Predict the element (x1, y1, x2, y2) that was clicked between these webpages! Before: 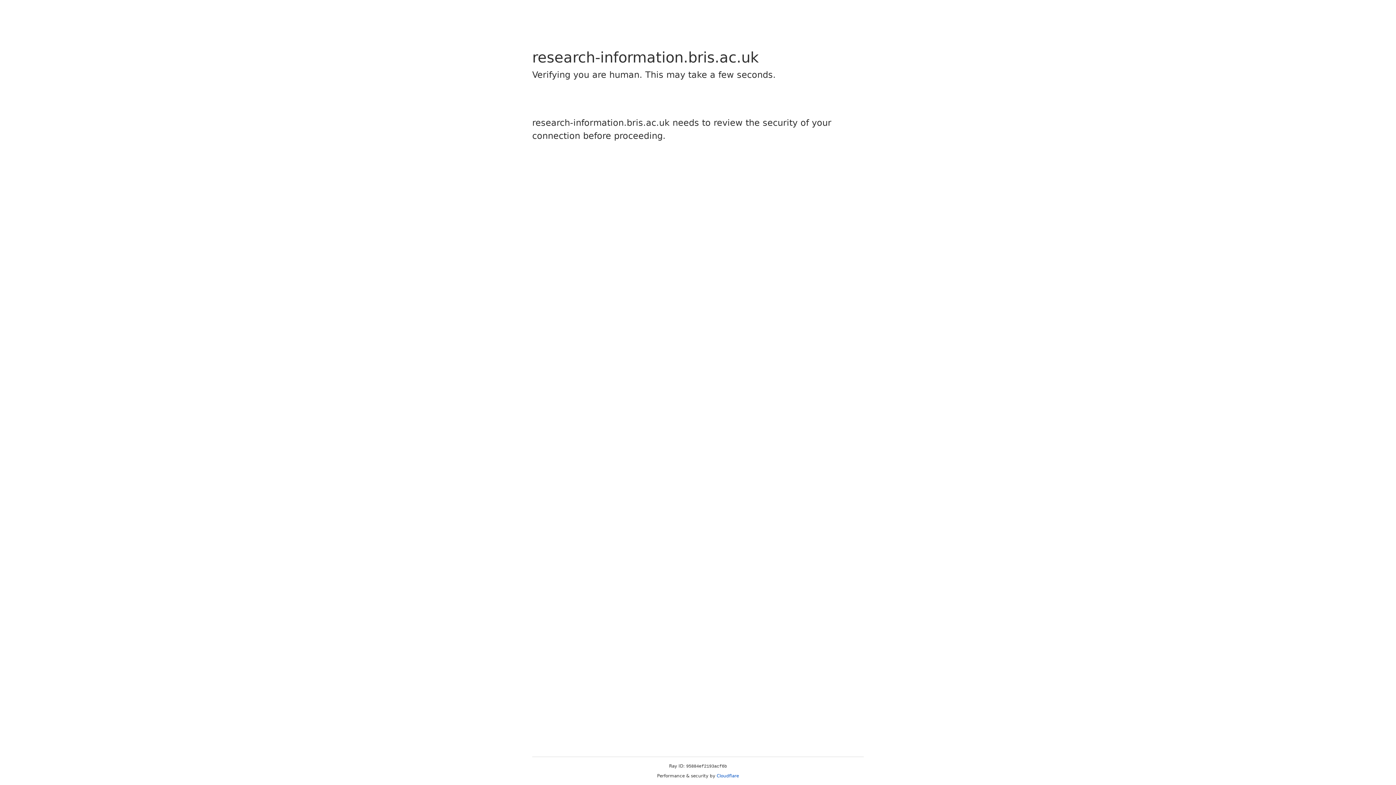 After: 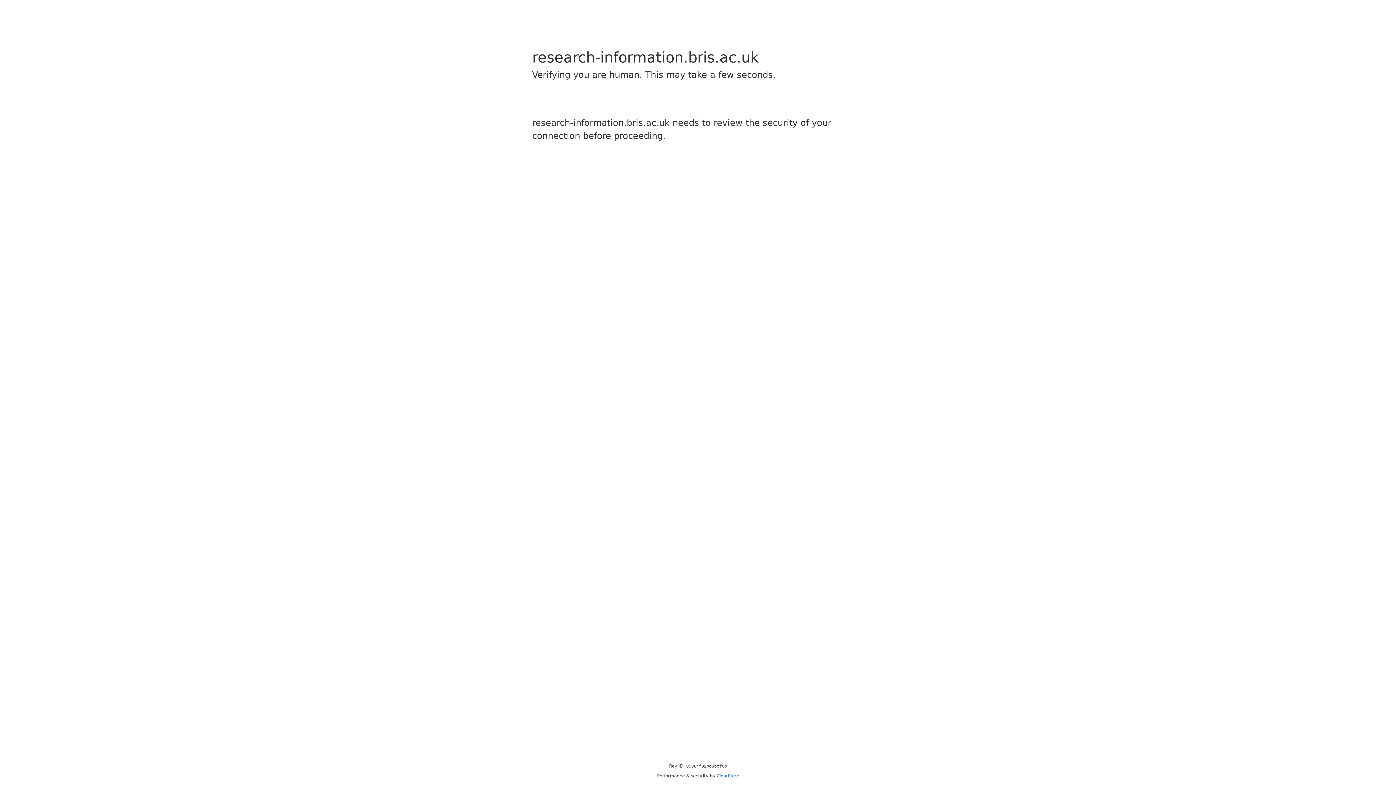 Action: label: Cloudflare bbox: (716, 773, 739, 778)